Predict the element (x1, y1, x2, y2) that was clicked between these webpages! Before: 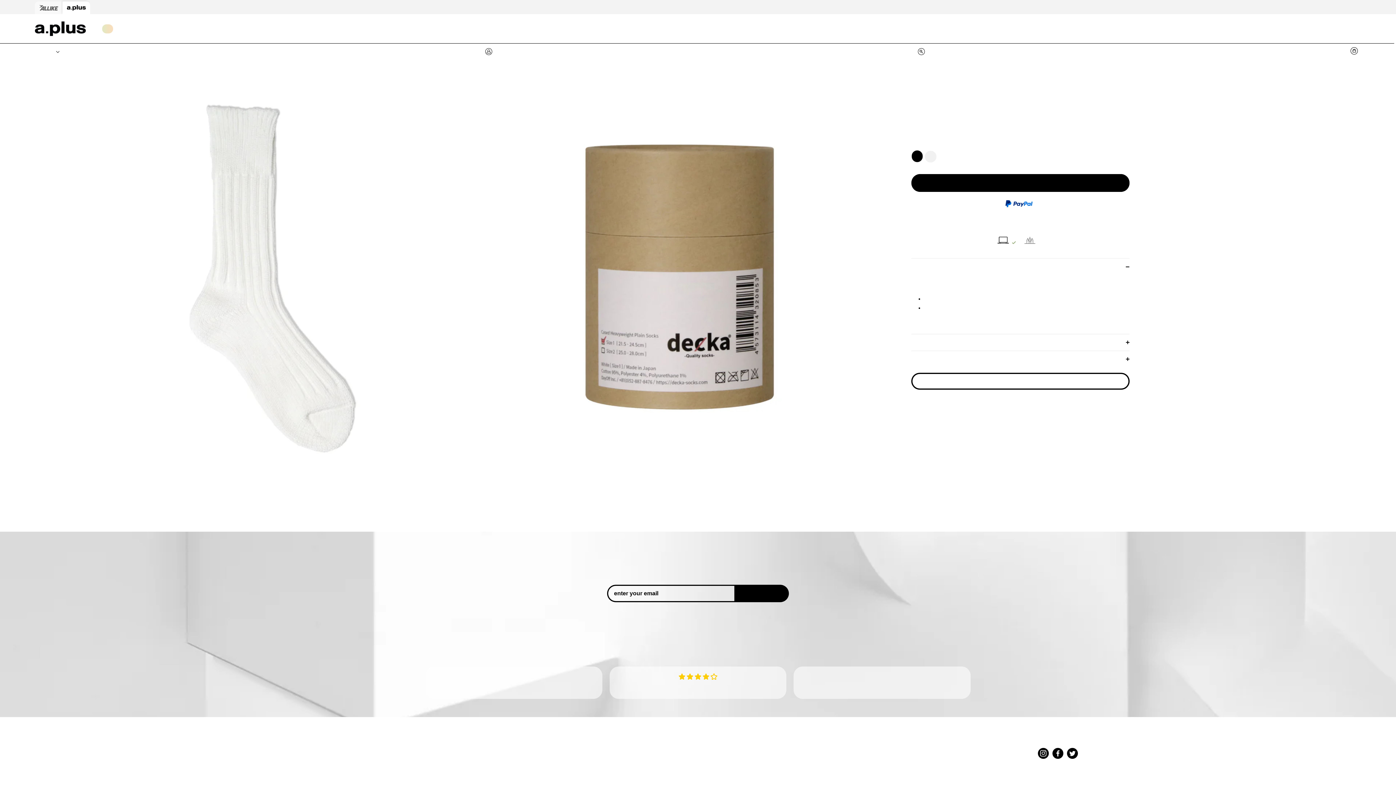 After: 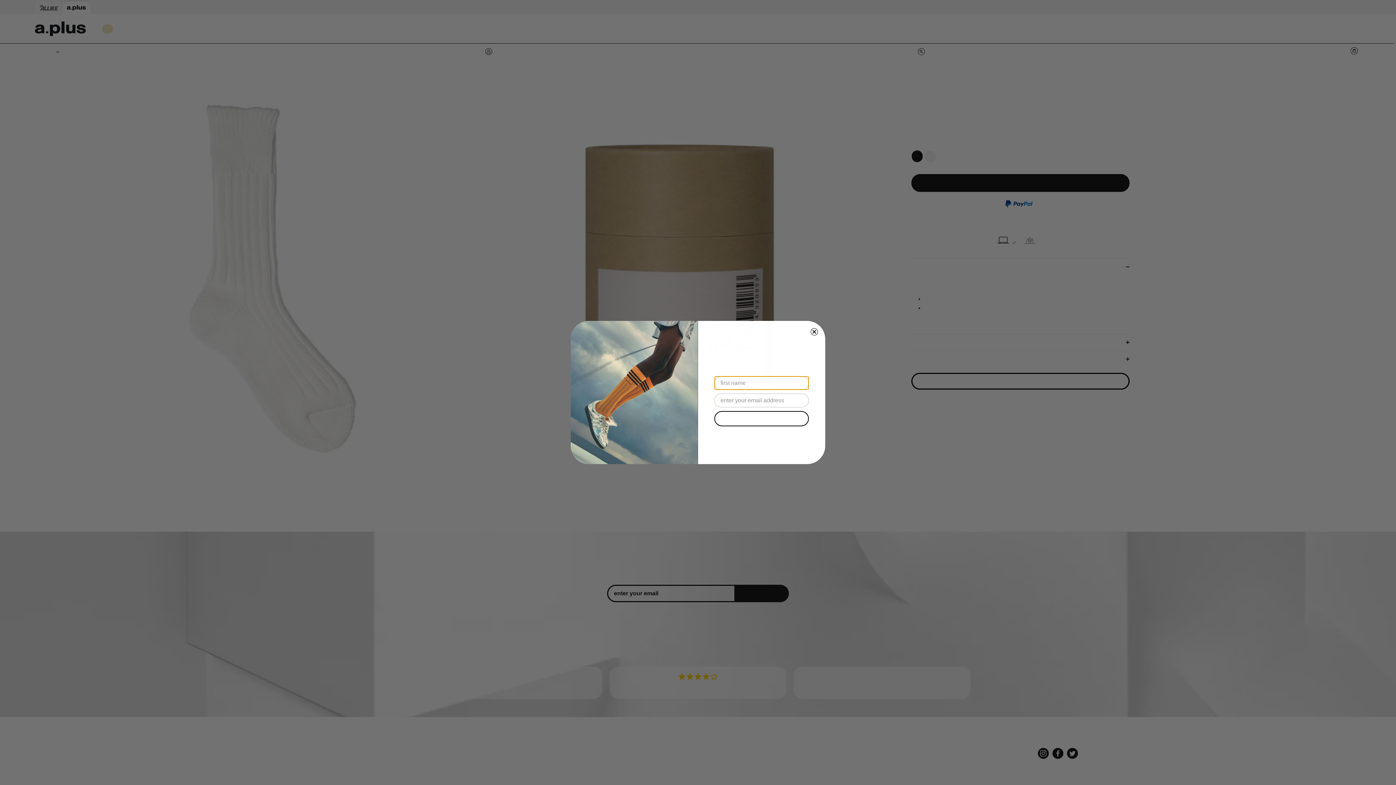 Action: bbox: (850, 14, 865, 43) label: footwear